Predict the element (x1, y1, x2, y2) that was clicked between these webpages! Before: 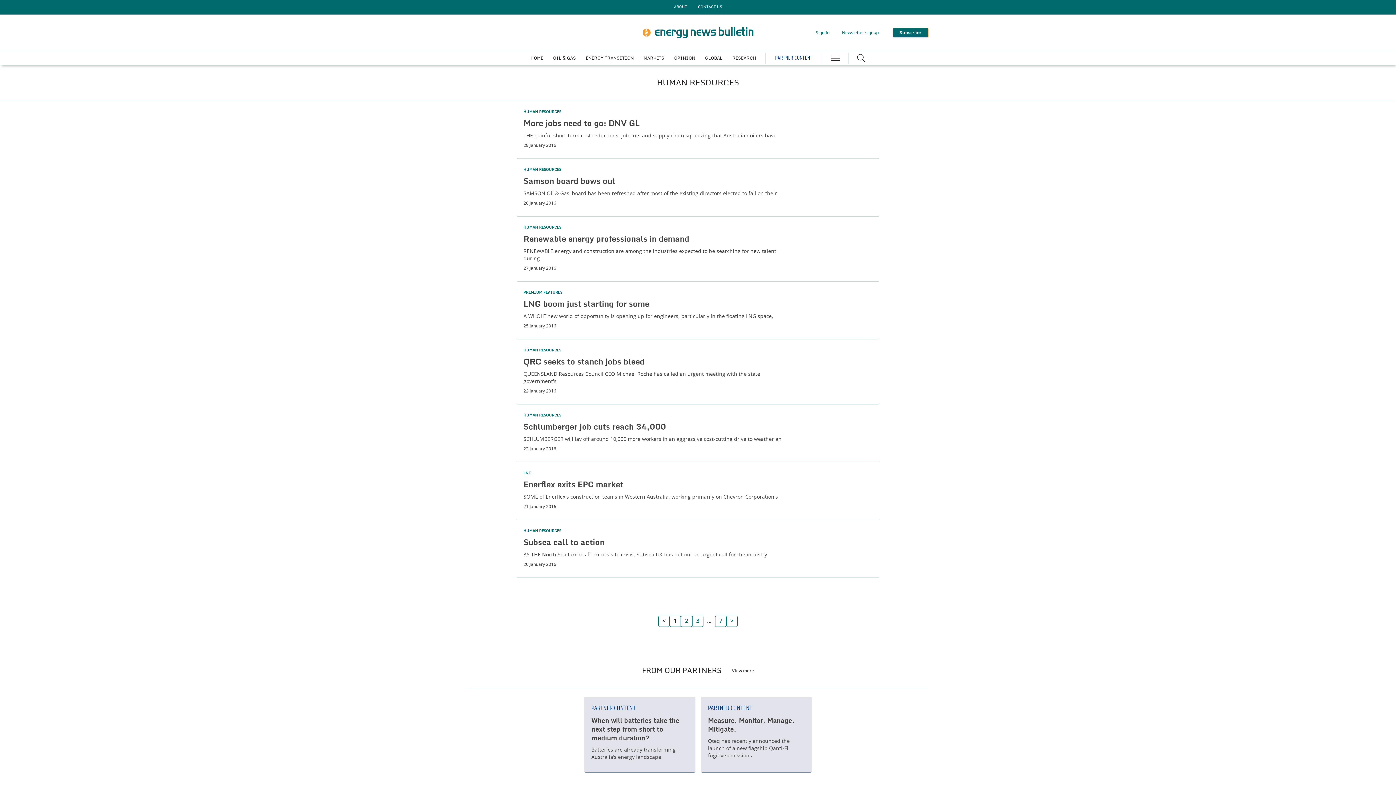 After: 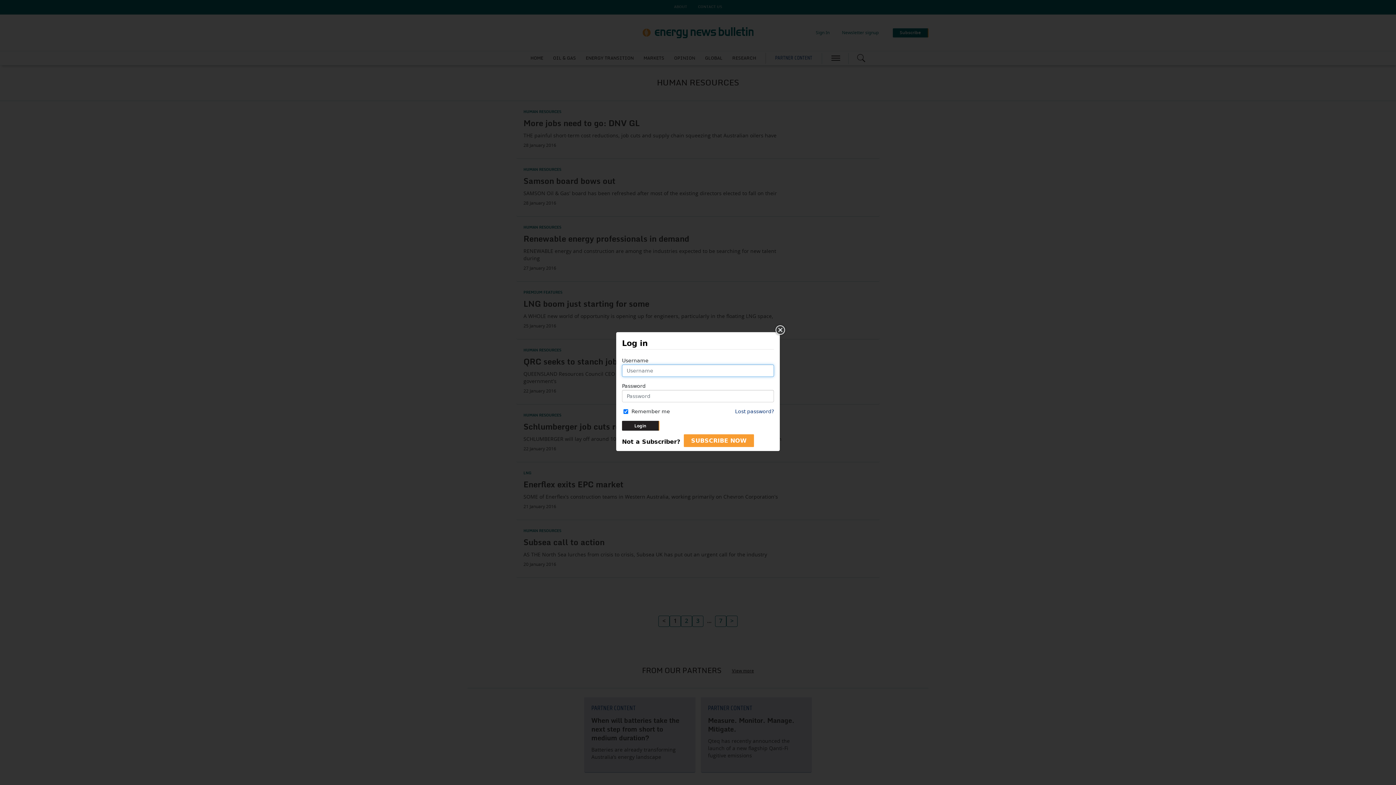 Action: label: Sign In bbox: (816, 30, 829, 34)